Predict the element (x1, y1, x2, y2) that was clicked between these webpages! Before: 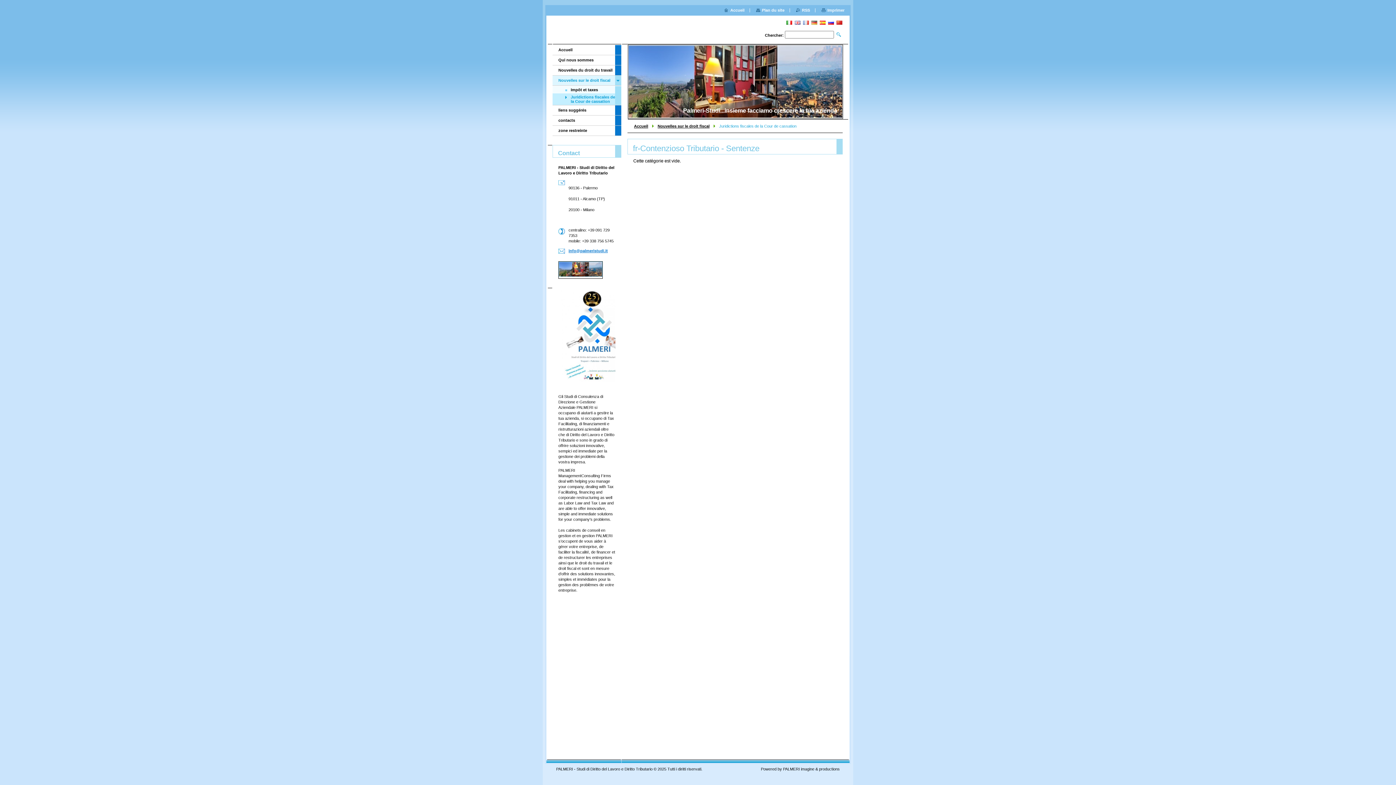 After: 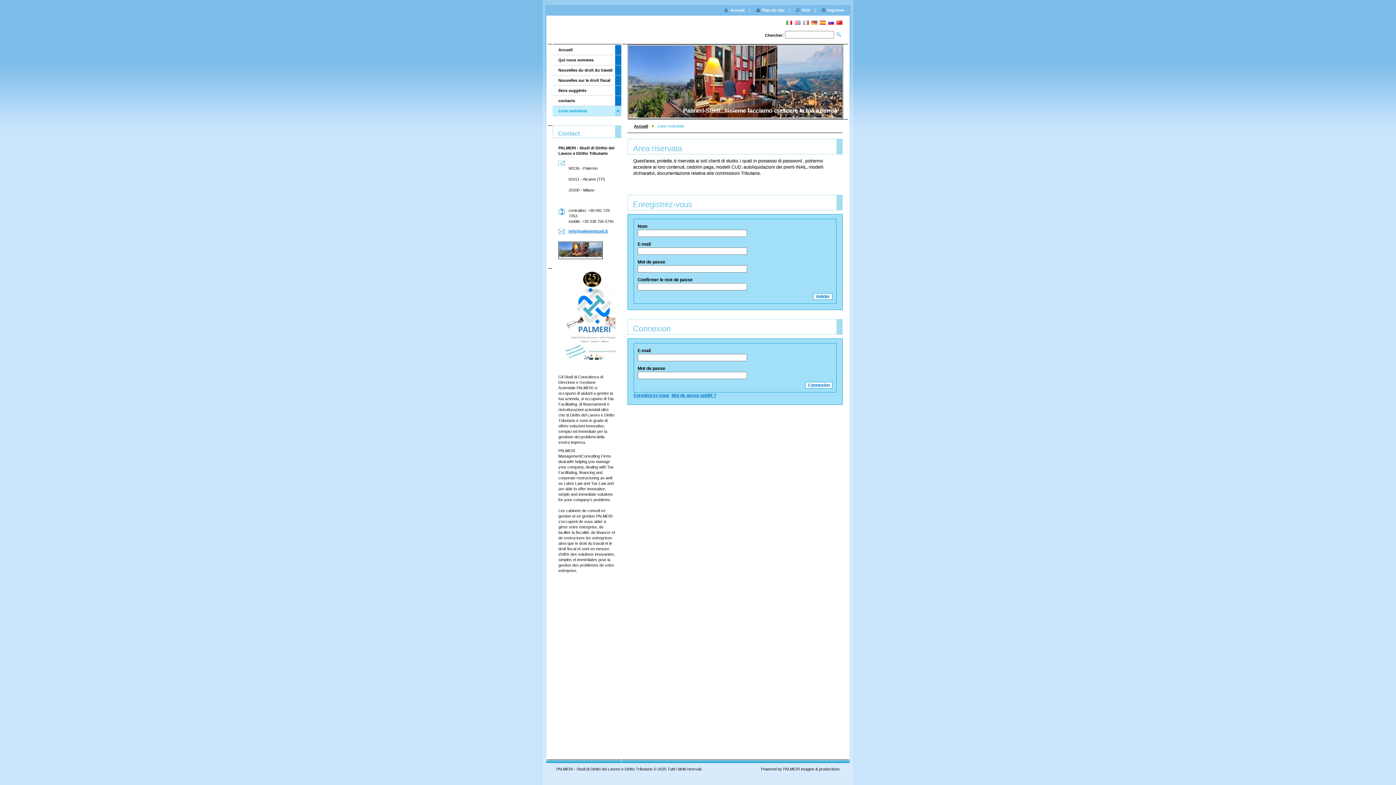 Action: label: zone restreinte bbox: (552, 125, 615, 135)